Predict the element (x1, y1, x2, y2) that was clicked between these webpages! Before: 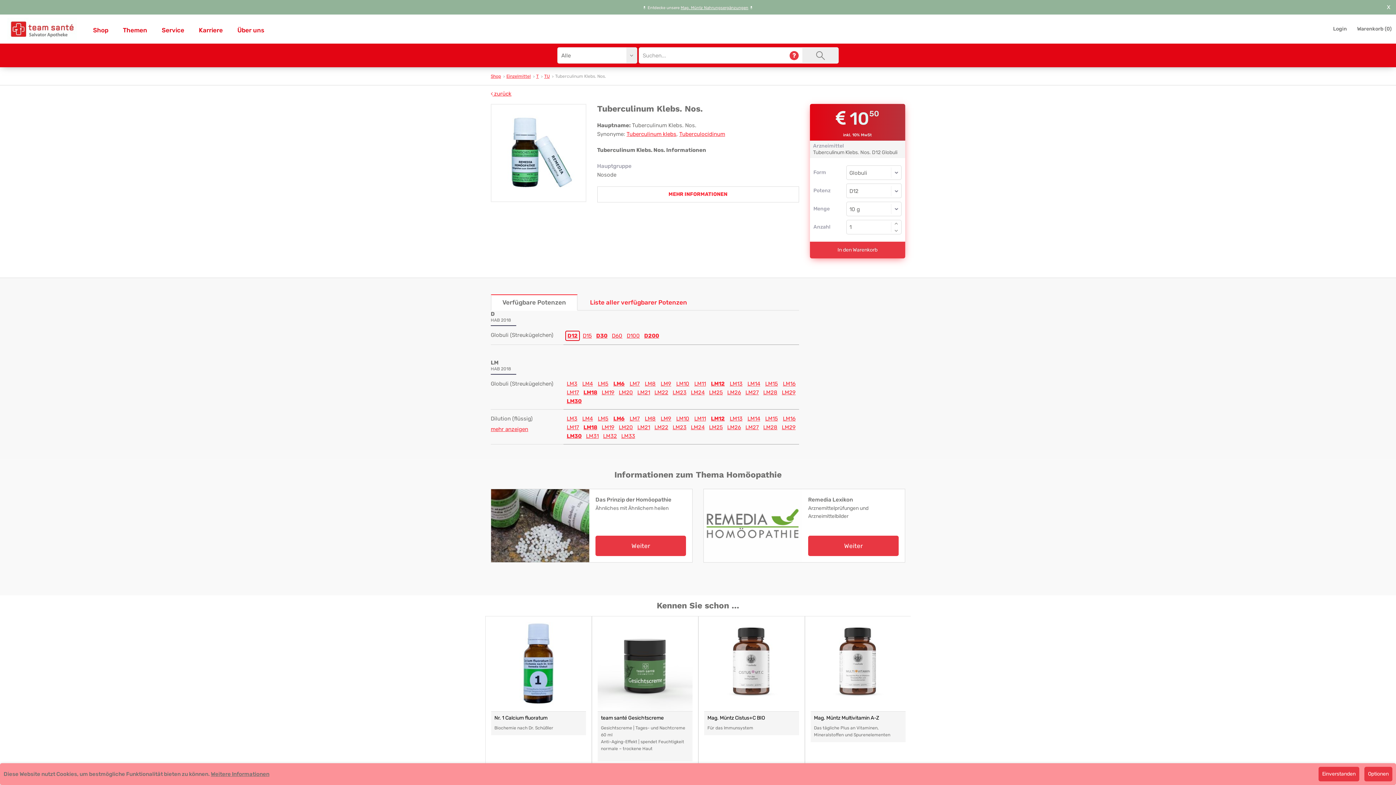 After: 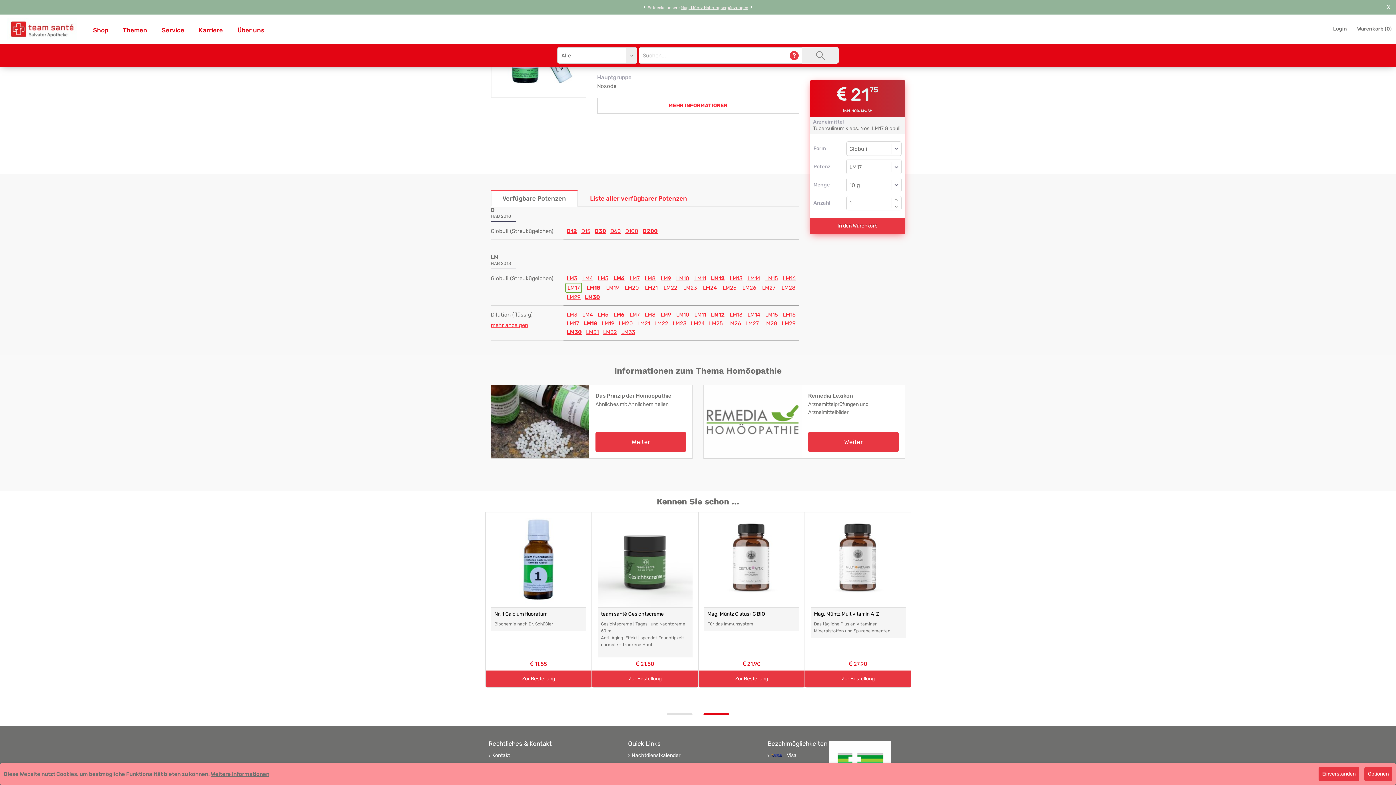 Action: label: LM17 bbox: (565, 389, 580, 396)